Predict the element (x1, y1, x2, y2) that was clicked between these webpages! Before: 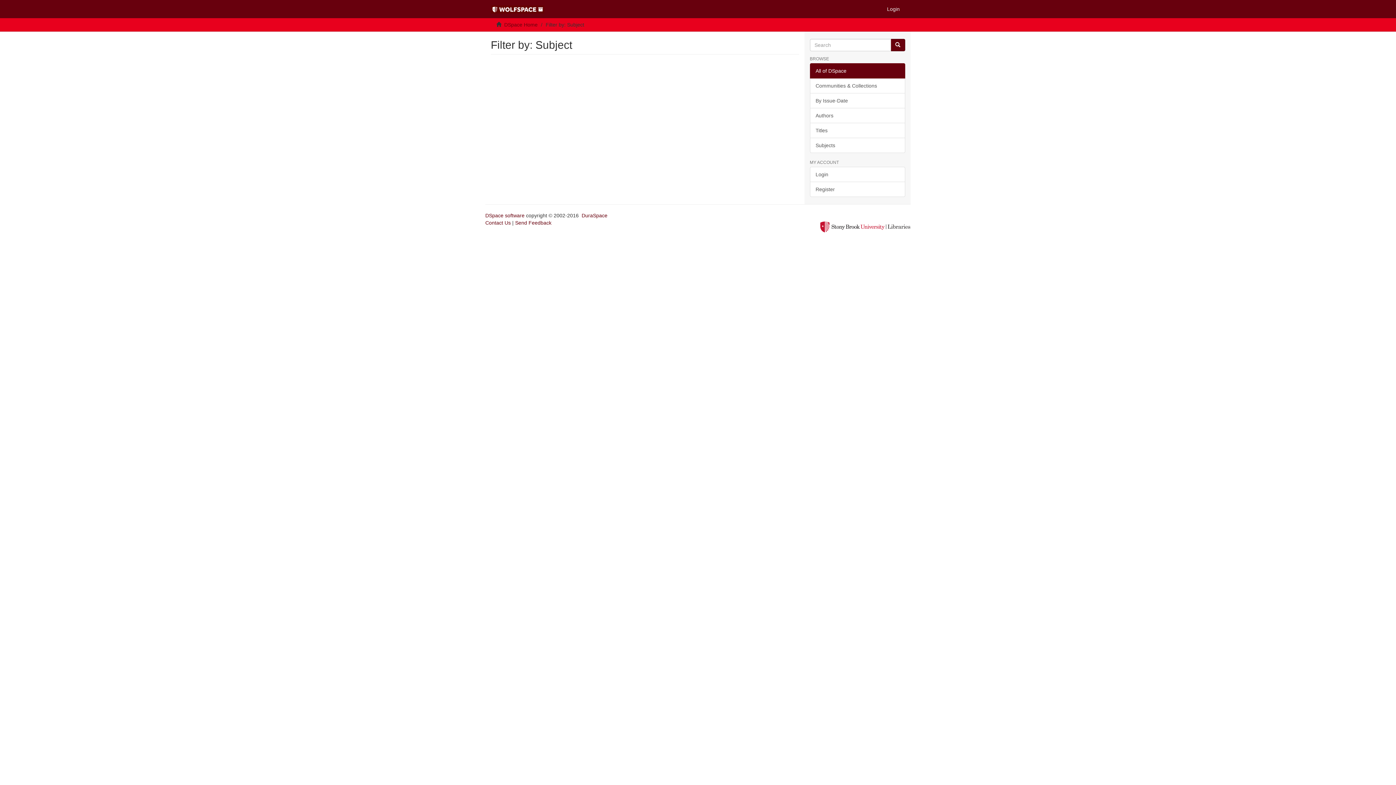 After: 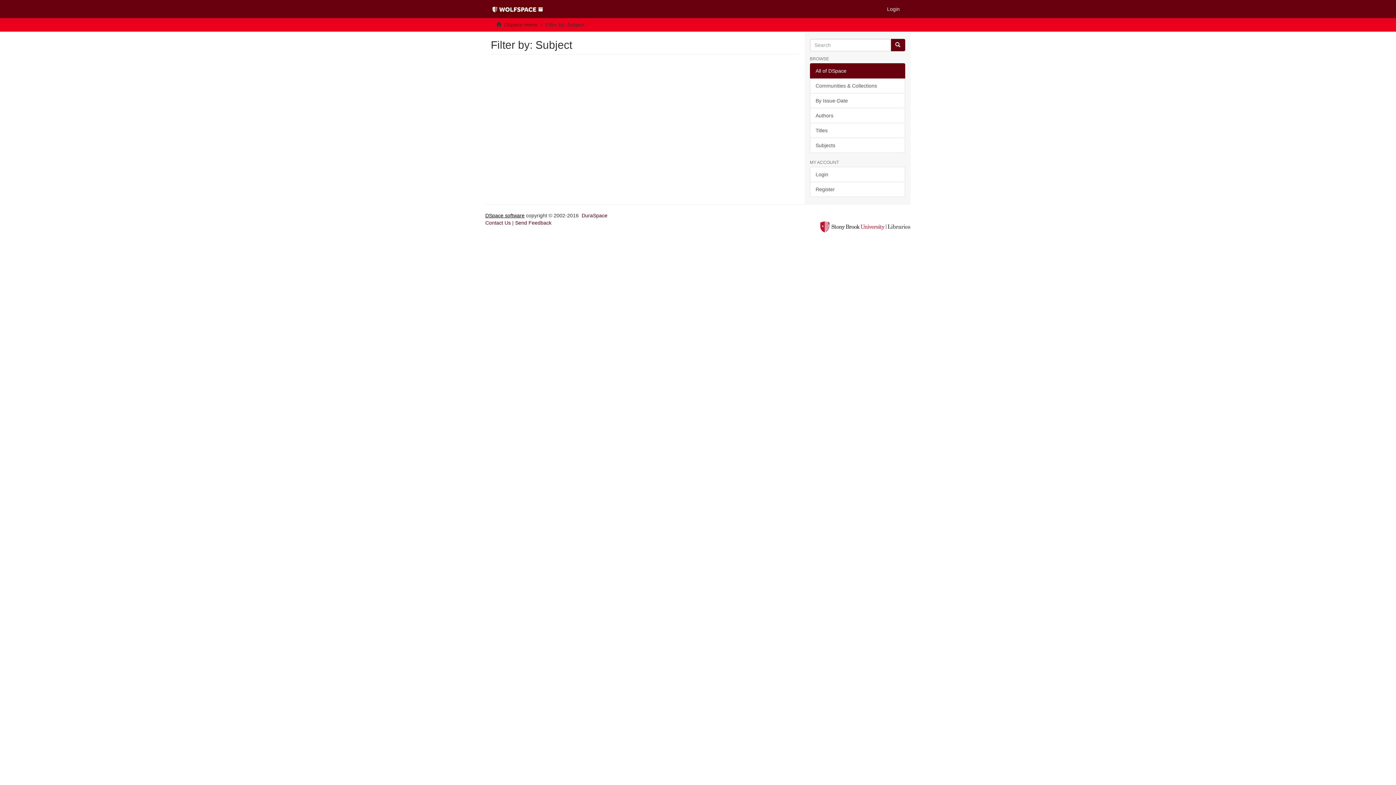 Action: bbox: (485, 212, 524, 218) label: DSpace software